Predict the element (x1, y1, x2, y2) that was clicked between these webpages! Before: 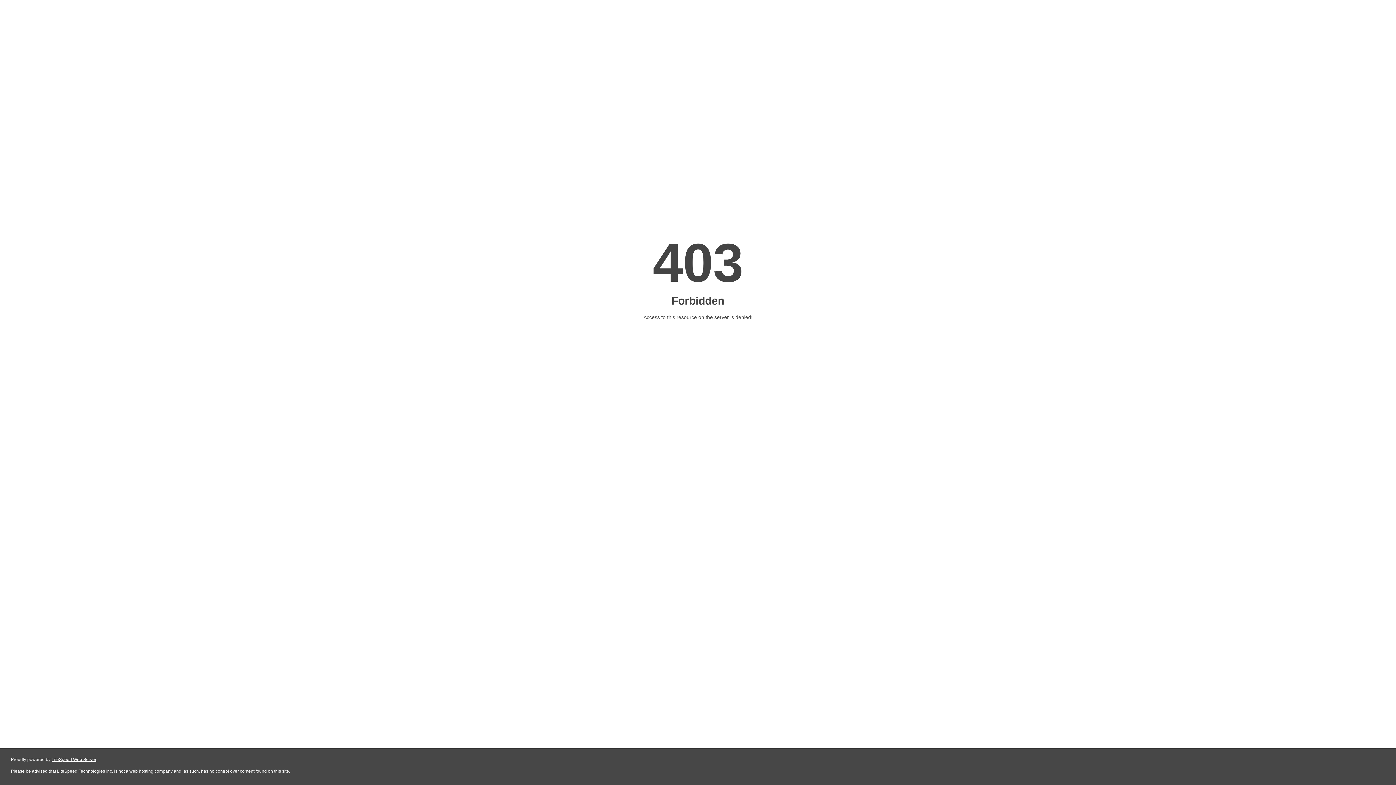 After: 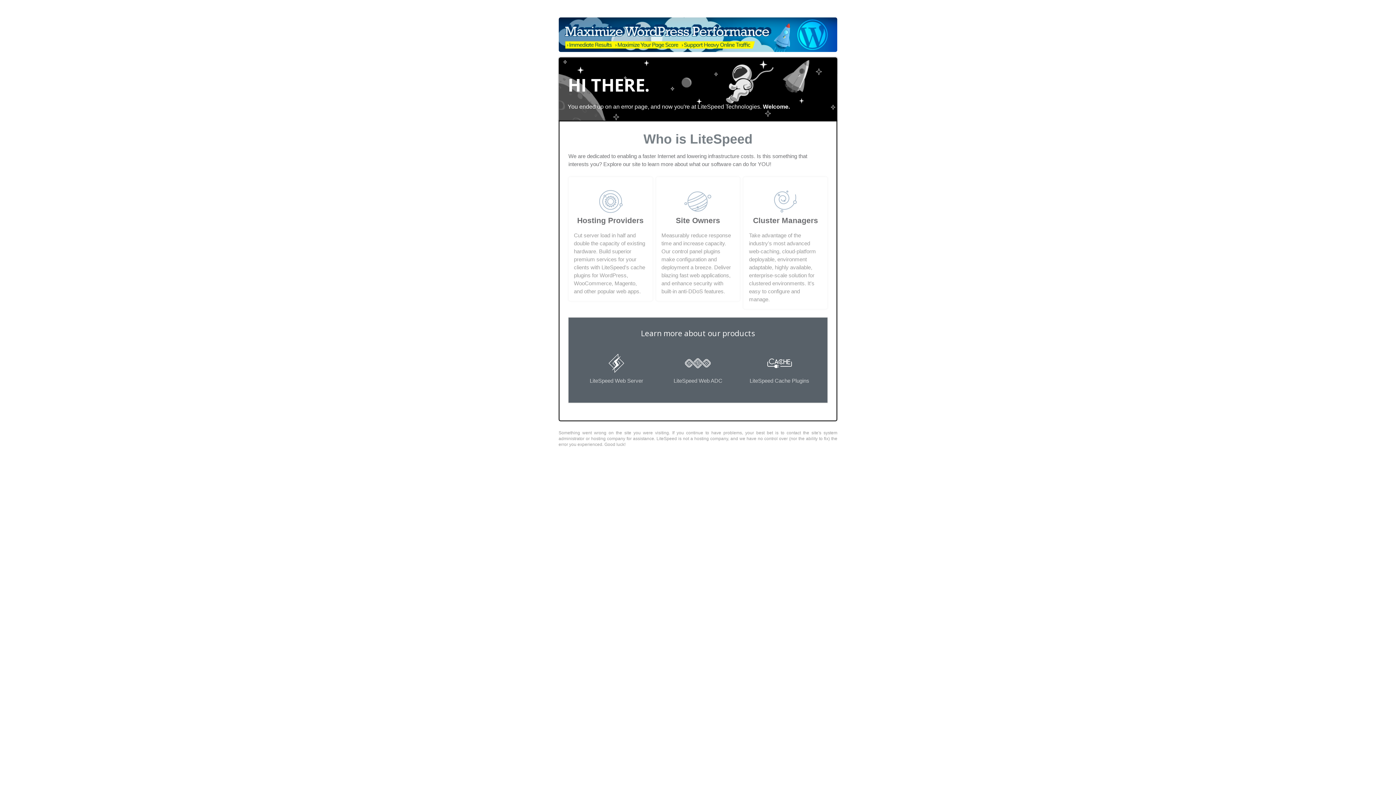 Action: bbox: (51, 757, 96, 762) label: LiteSpeed Web Server